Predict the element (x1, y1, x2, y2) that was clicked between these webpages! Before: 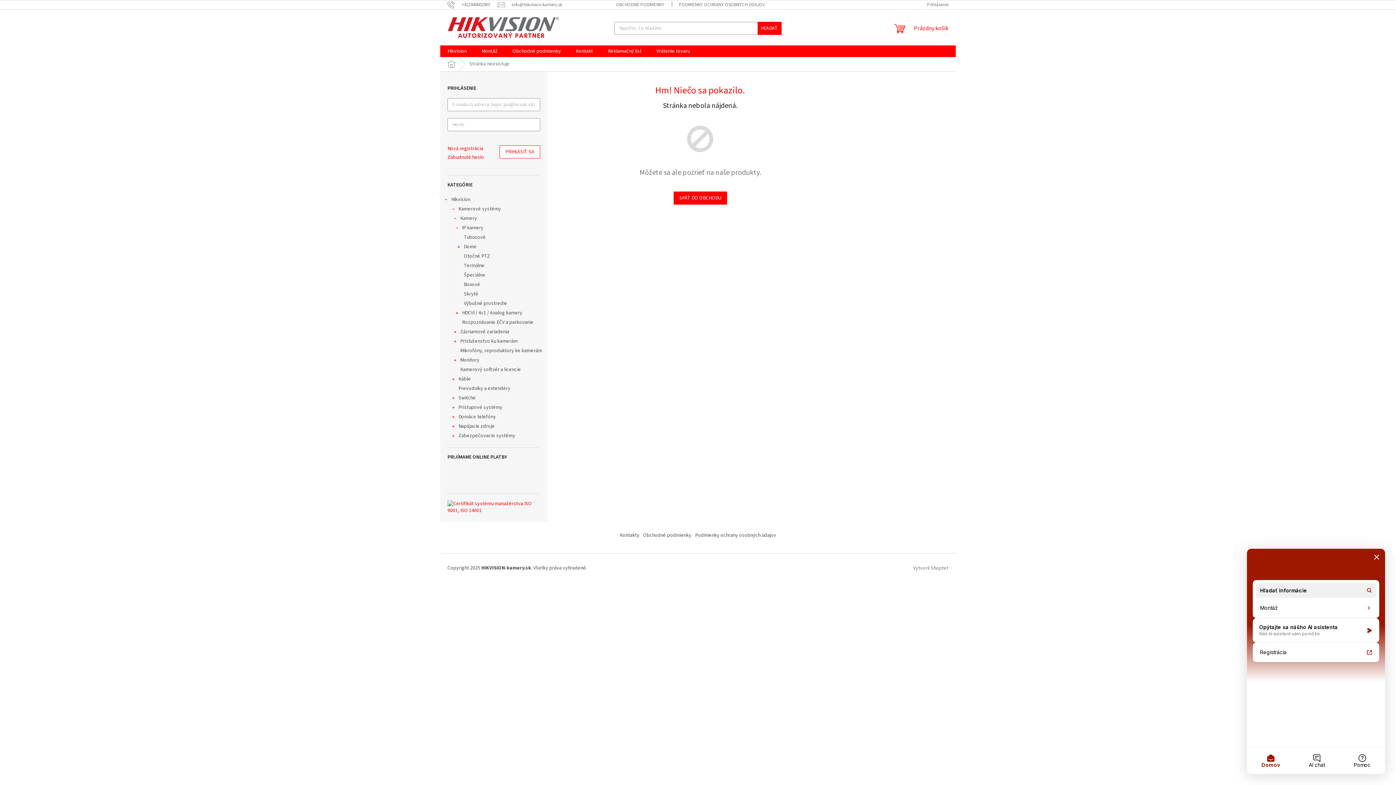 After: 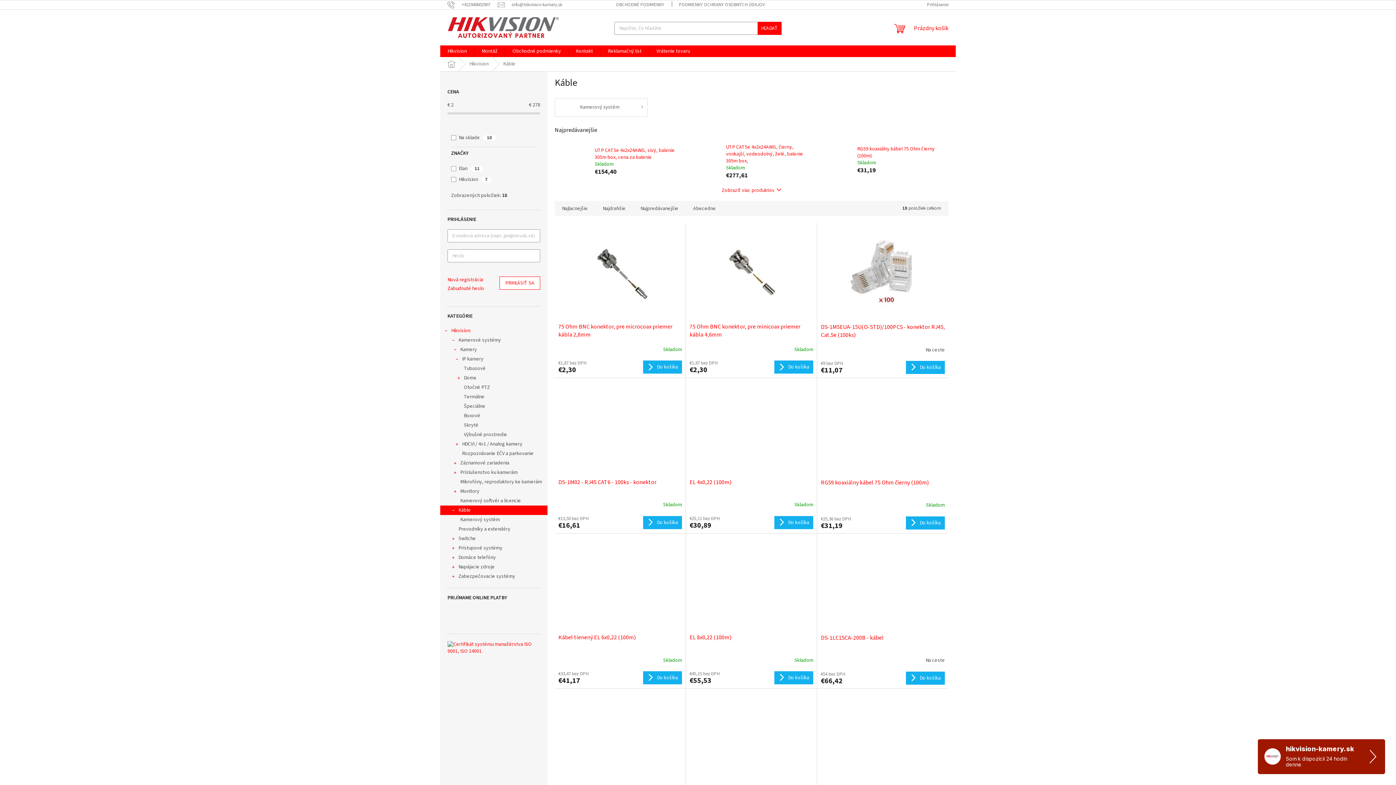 Action: label: Káble
  bbox: (440, 374, 547, 384)